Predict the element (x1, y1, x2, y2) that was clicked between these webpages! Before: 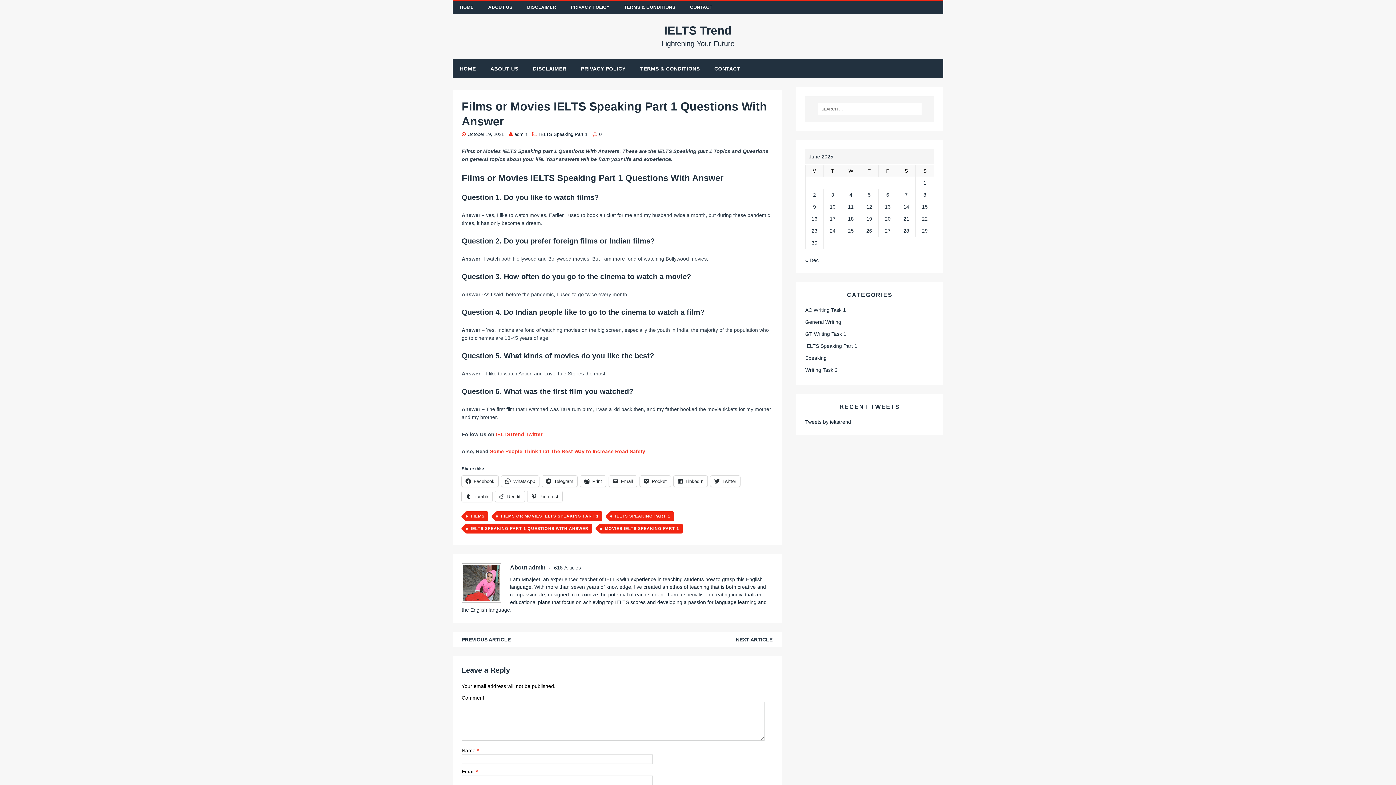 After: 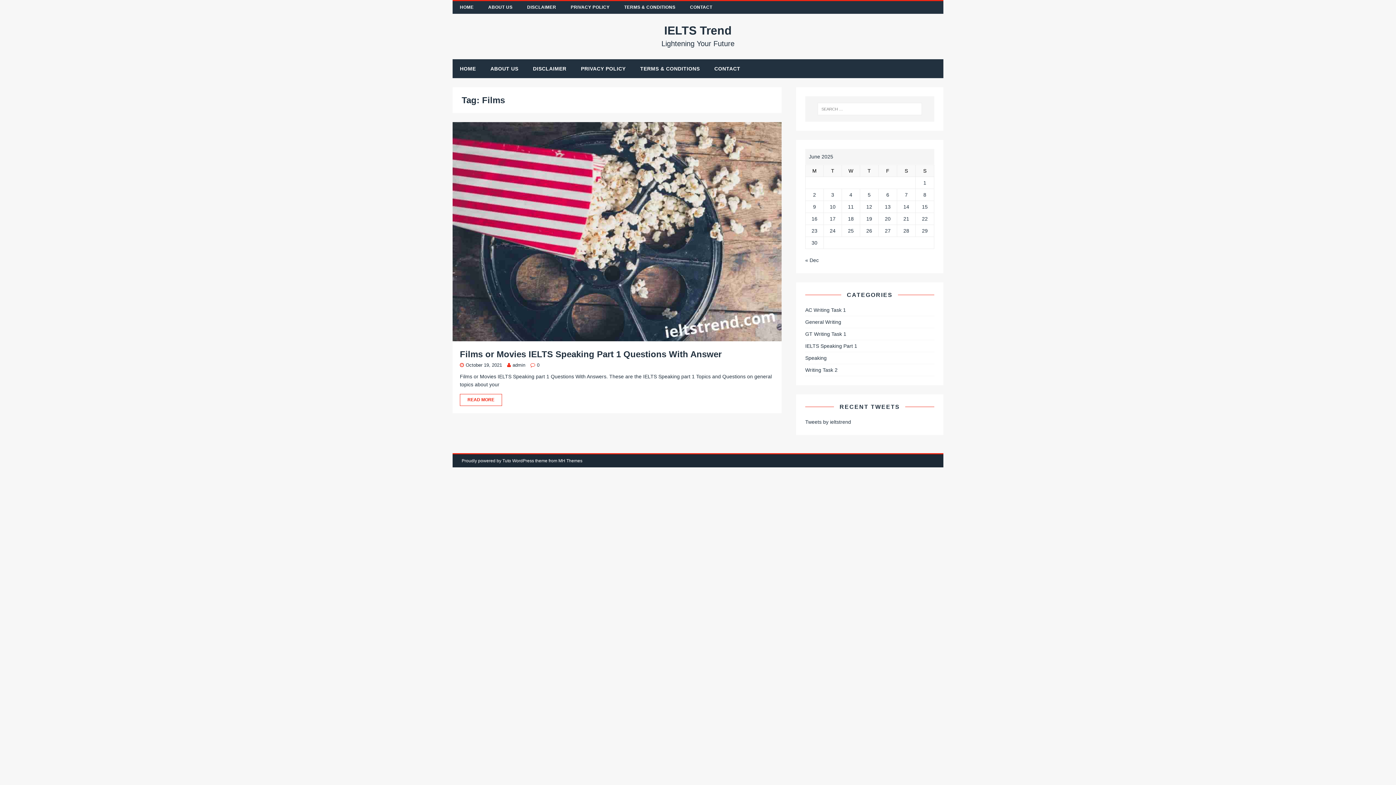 Action: label: FILMS bbox: (465, 511, 488, 521)